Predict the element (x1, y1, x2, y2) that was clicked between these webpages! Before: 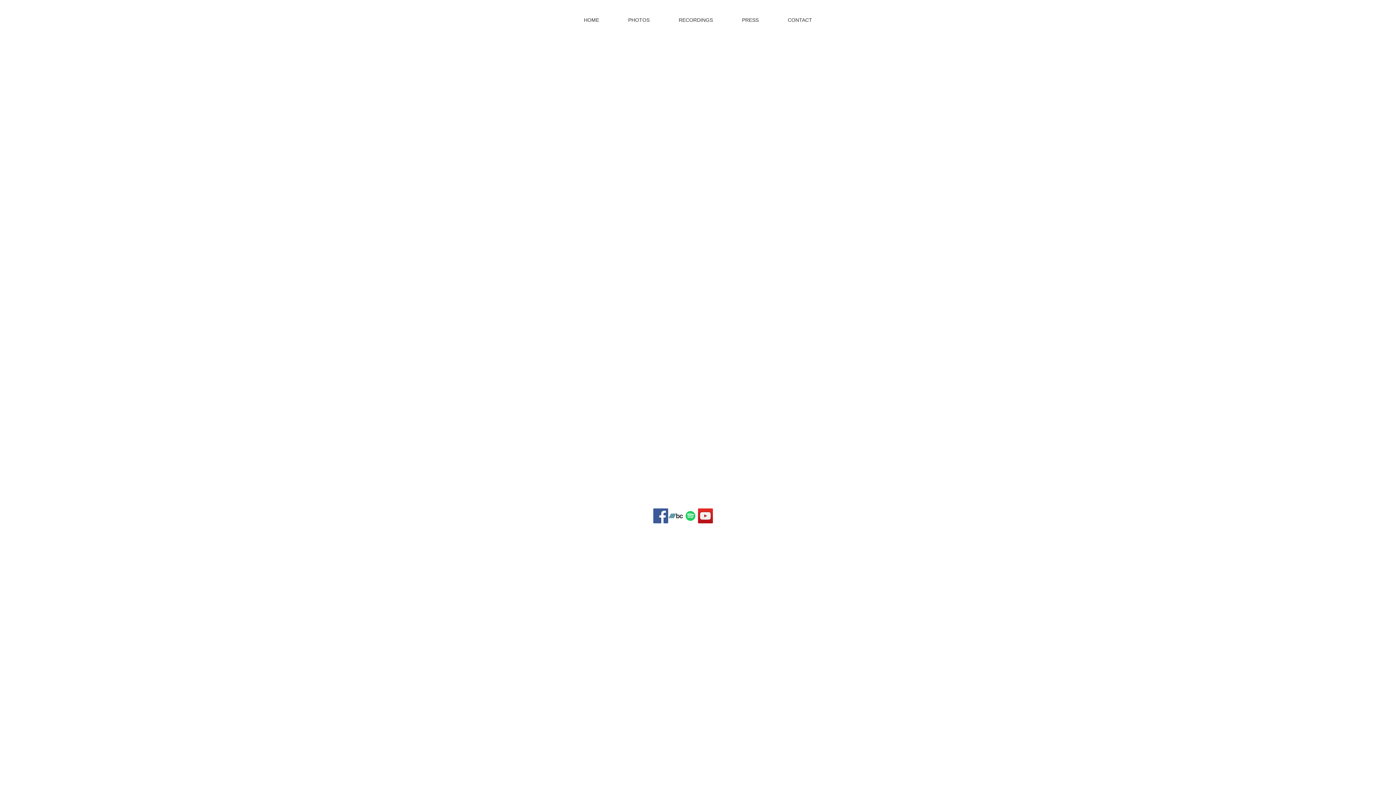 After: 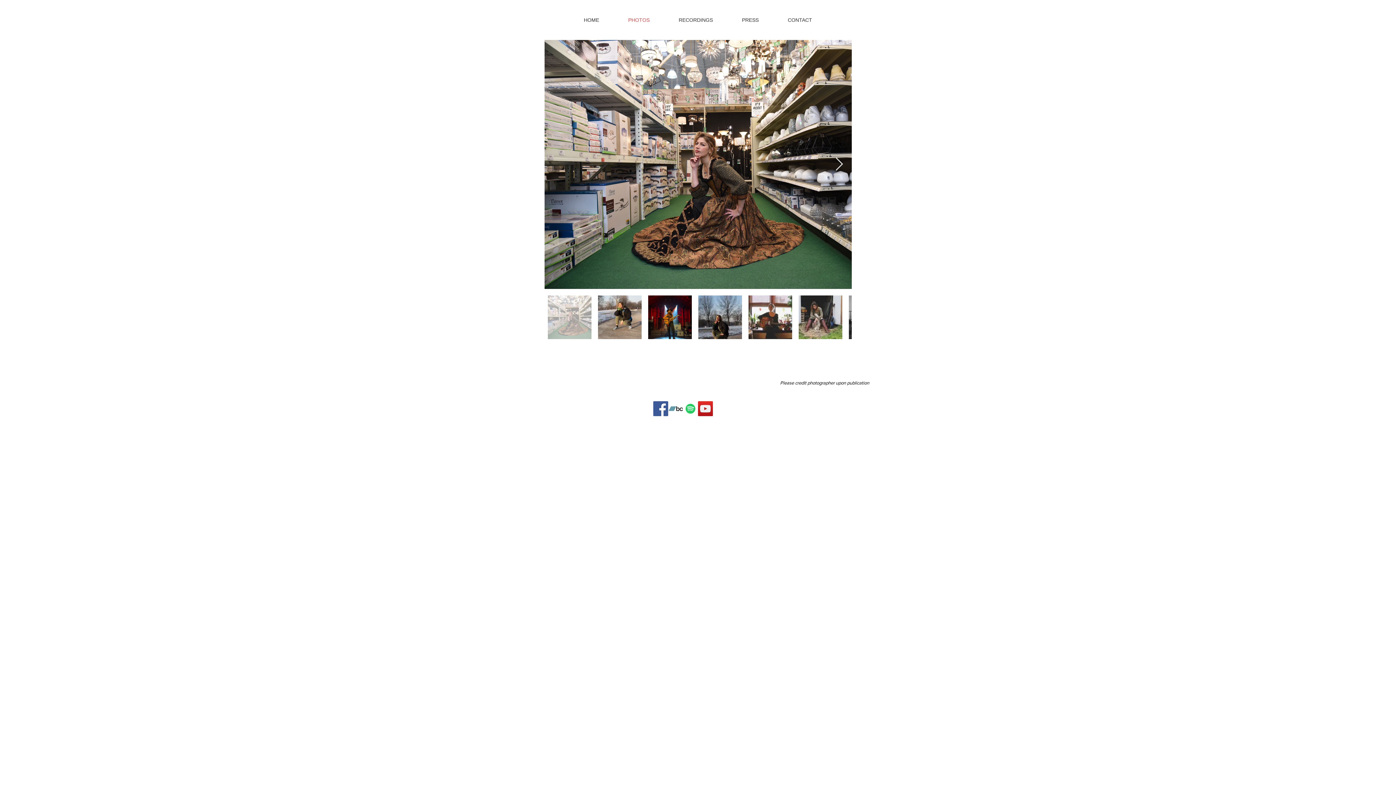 Action: bbox: (613, 10, 664, 29) label: PHOTOS